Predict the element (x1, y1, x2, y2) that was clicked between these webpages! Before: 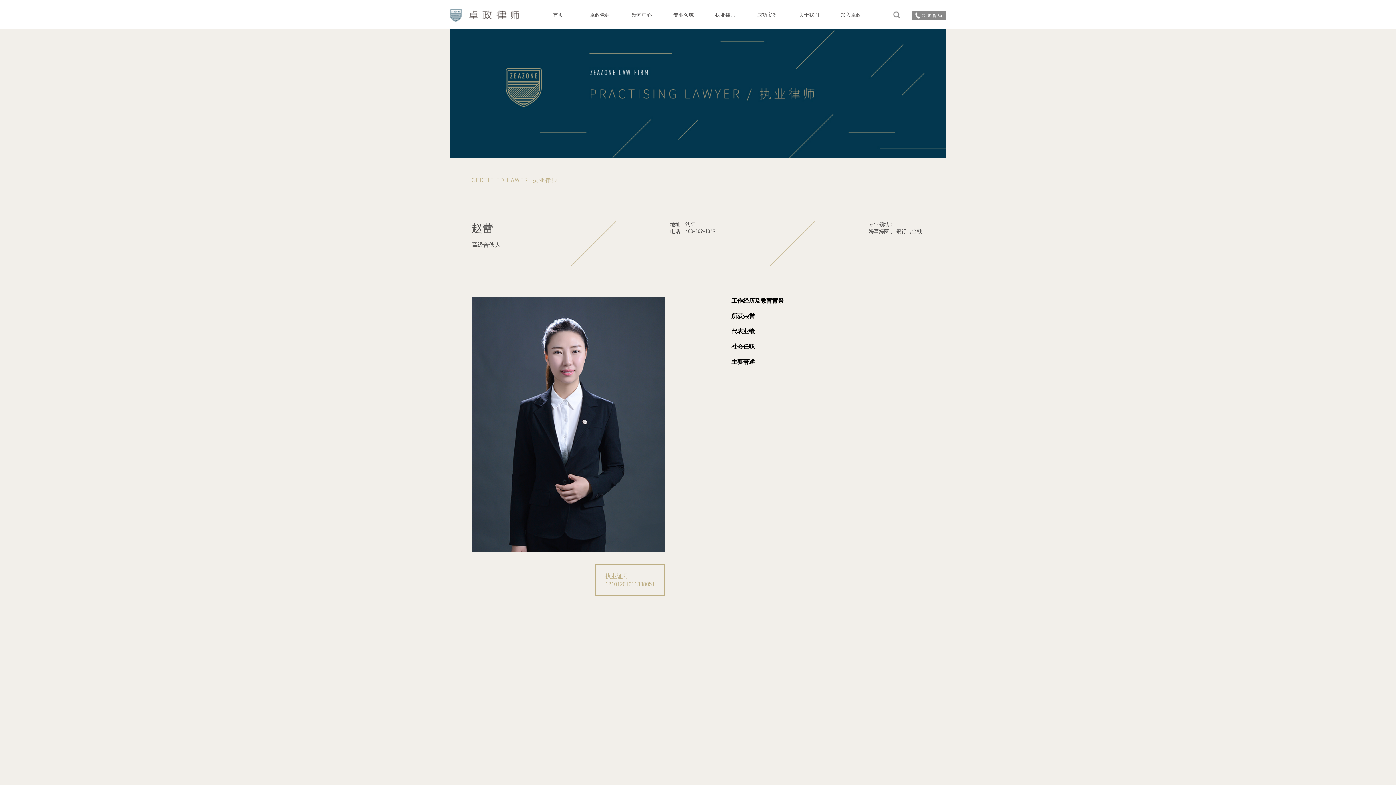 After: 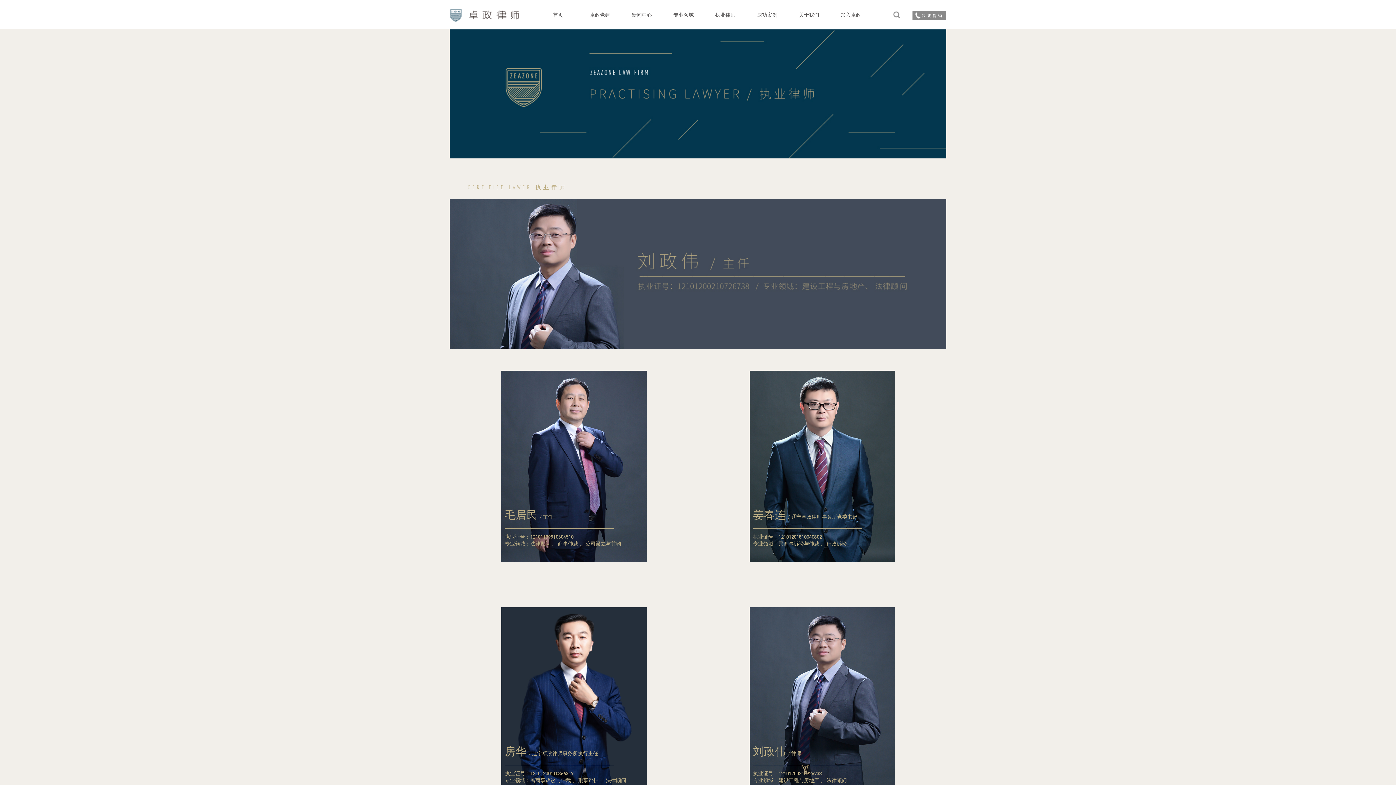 Action: bbox: (715, 11, 735, 17) label: 执业律师